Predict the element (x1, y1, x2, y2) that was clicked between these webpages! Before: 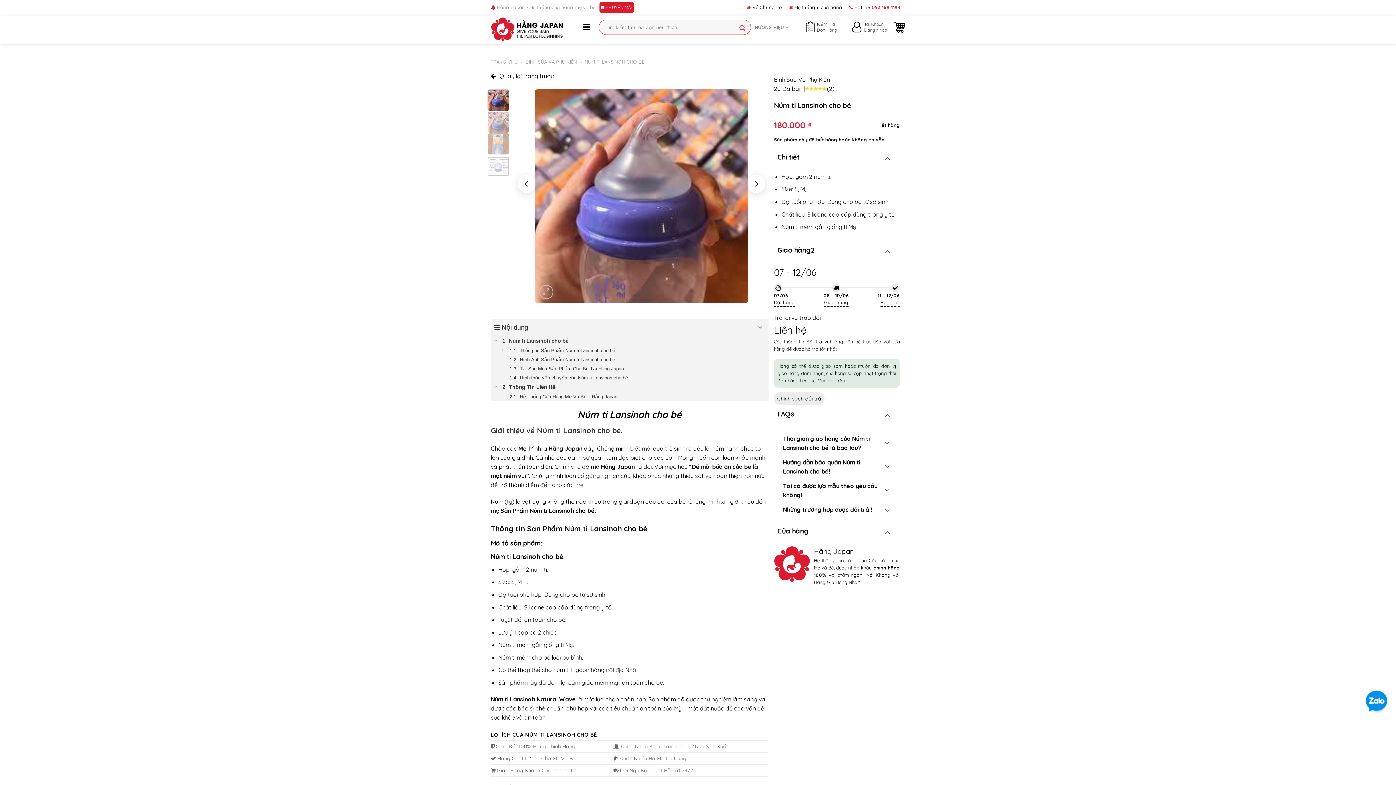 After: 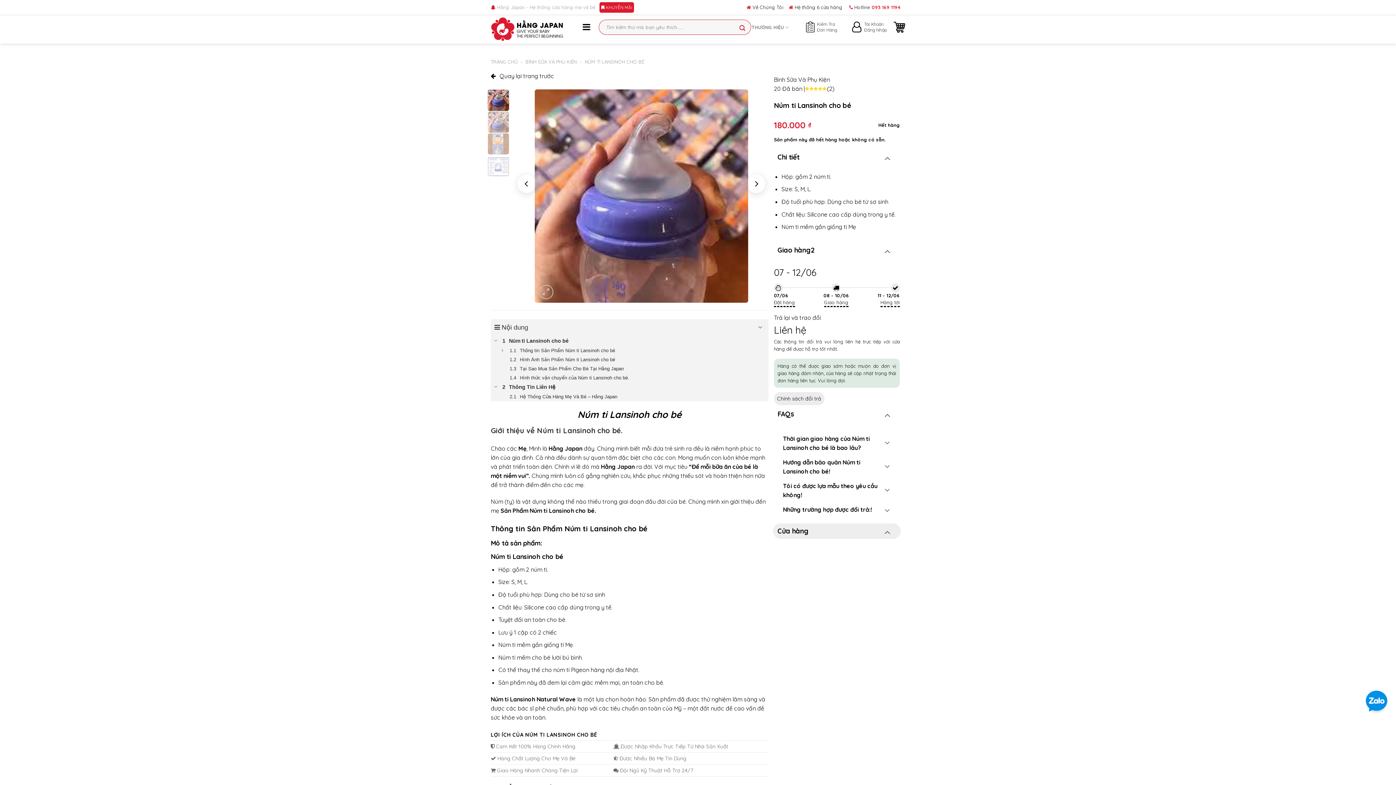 Action: bbox: (880, 525, 894, 539)